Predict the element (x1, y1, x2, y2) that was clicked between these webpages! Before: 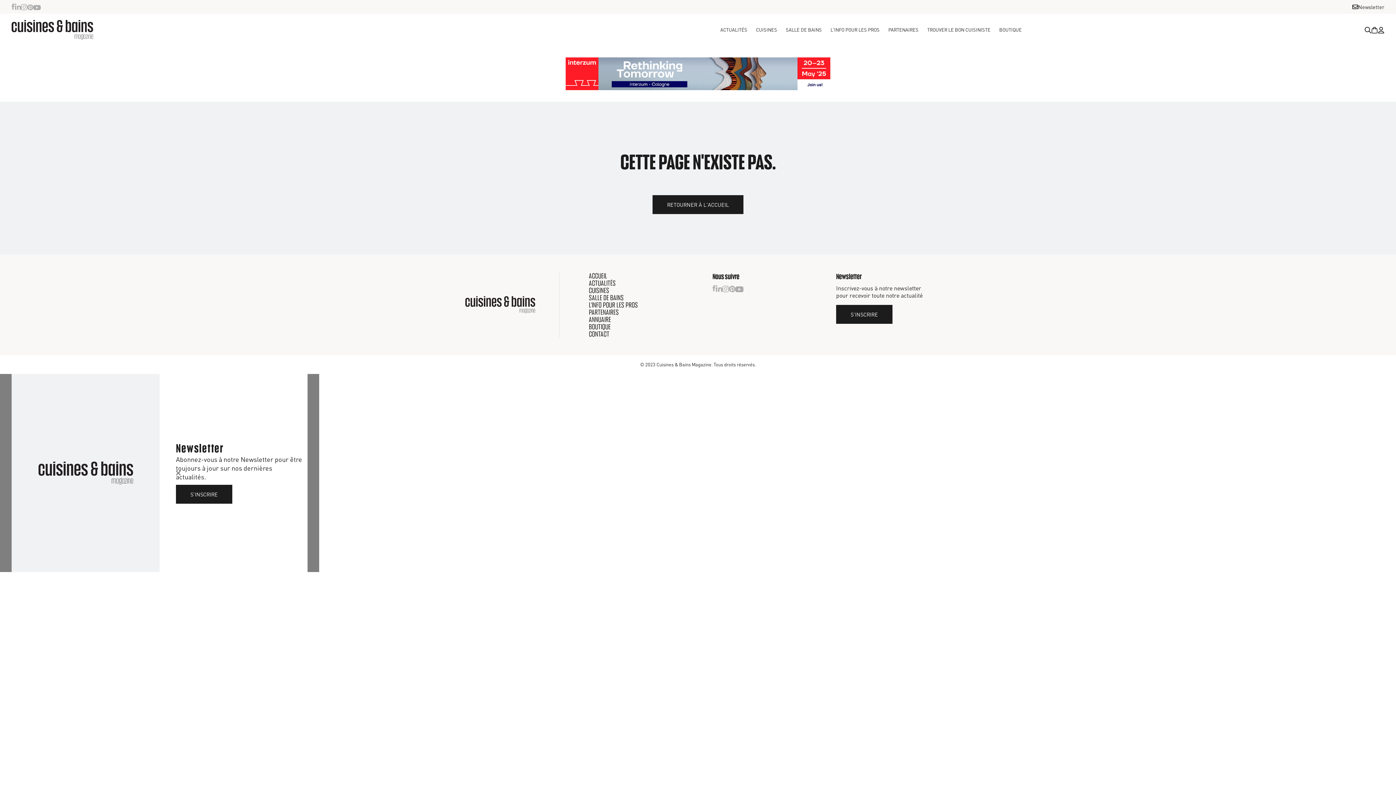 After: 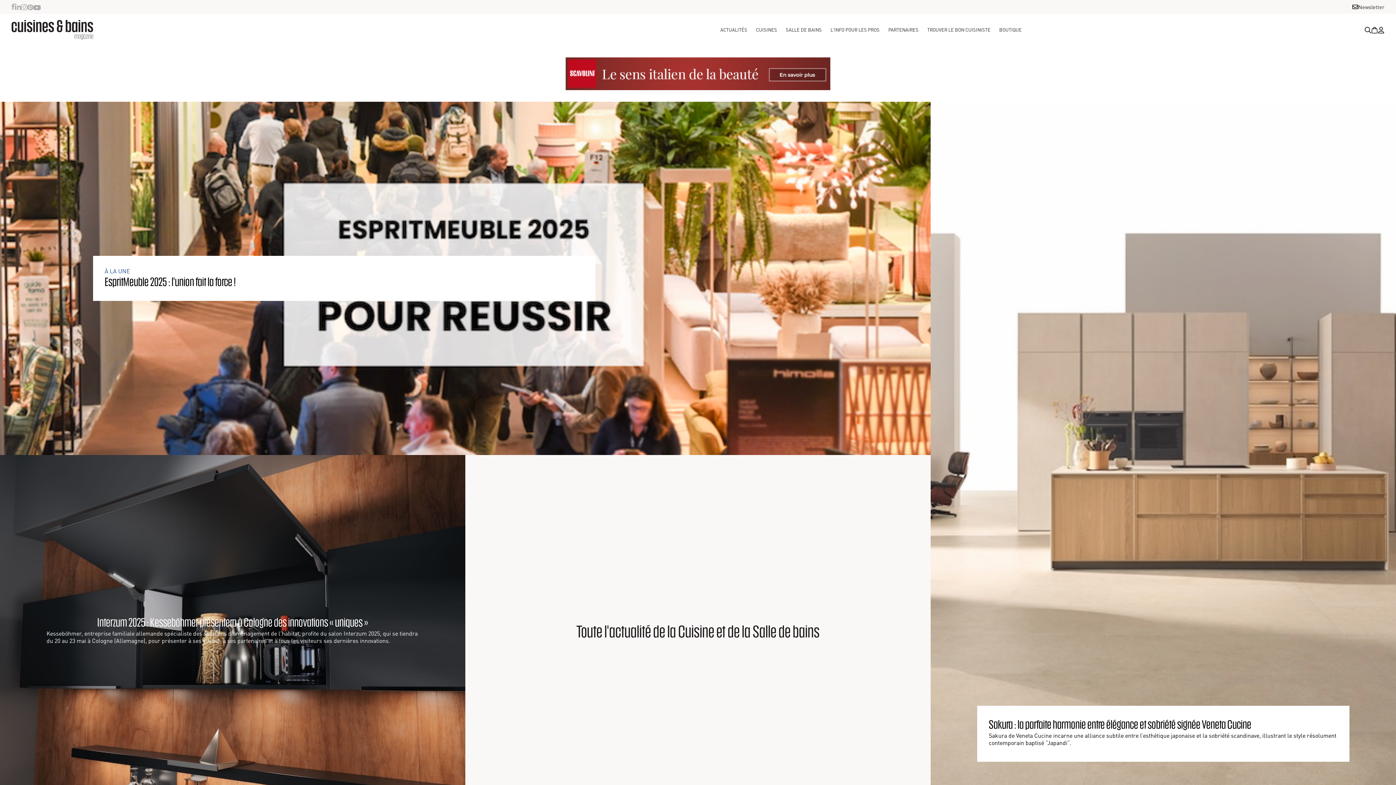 Action: label: home bbox: (11, 19, 93, 39)